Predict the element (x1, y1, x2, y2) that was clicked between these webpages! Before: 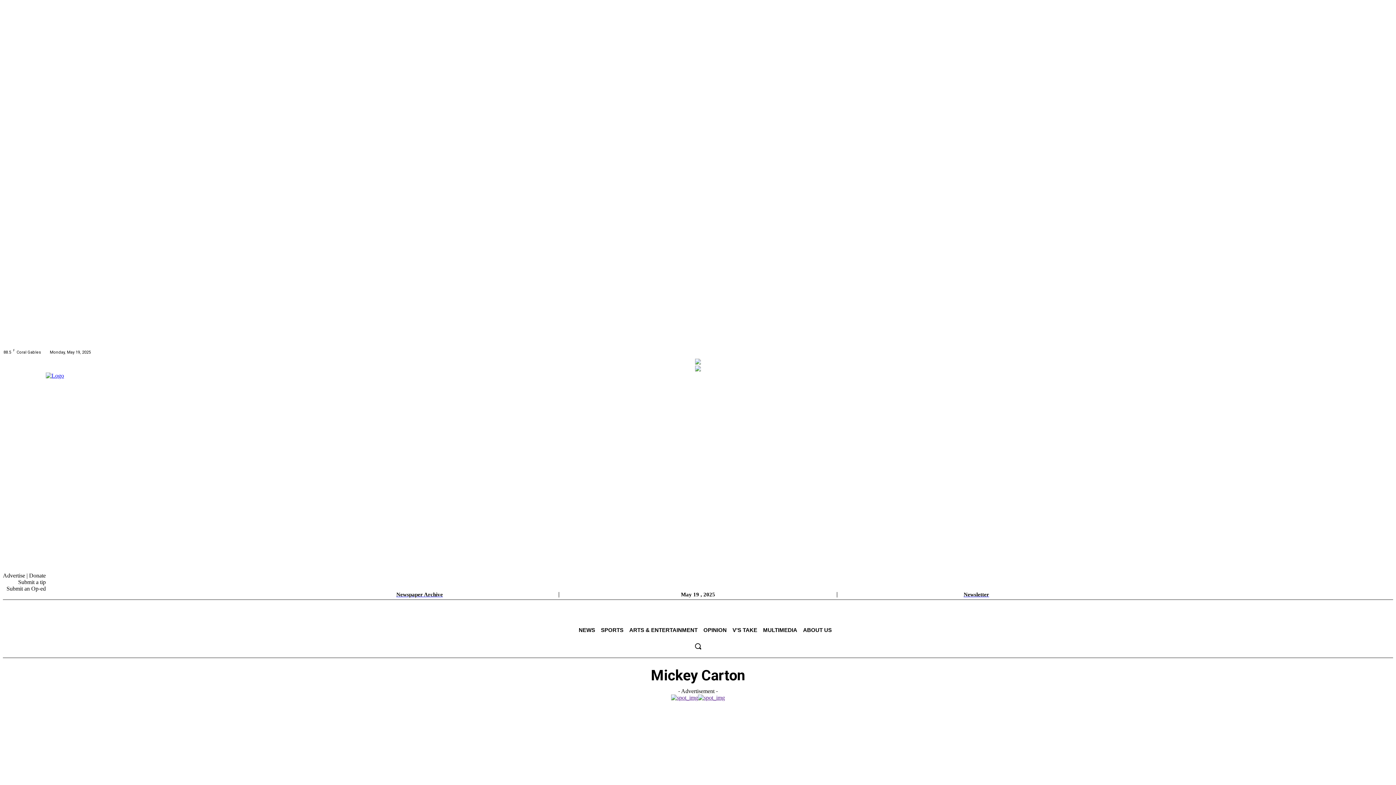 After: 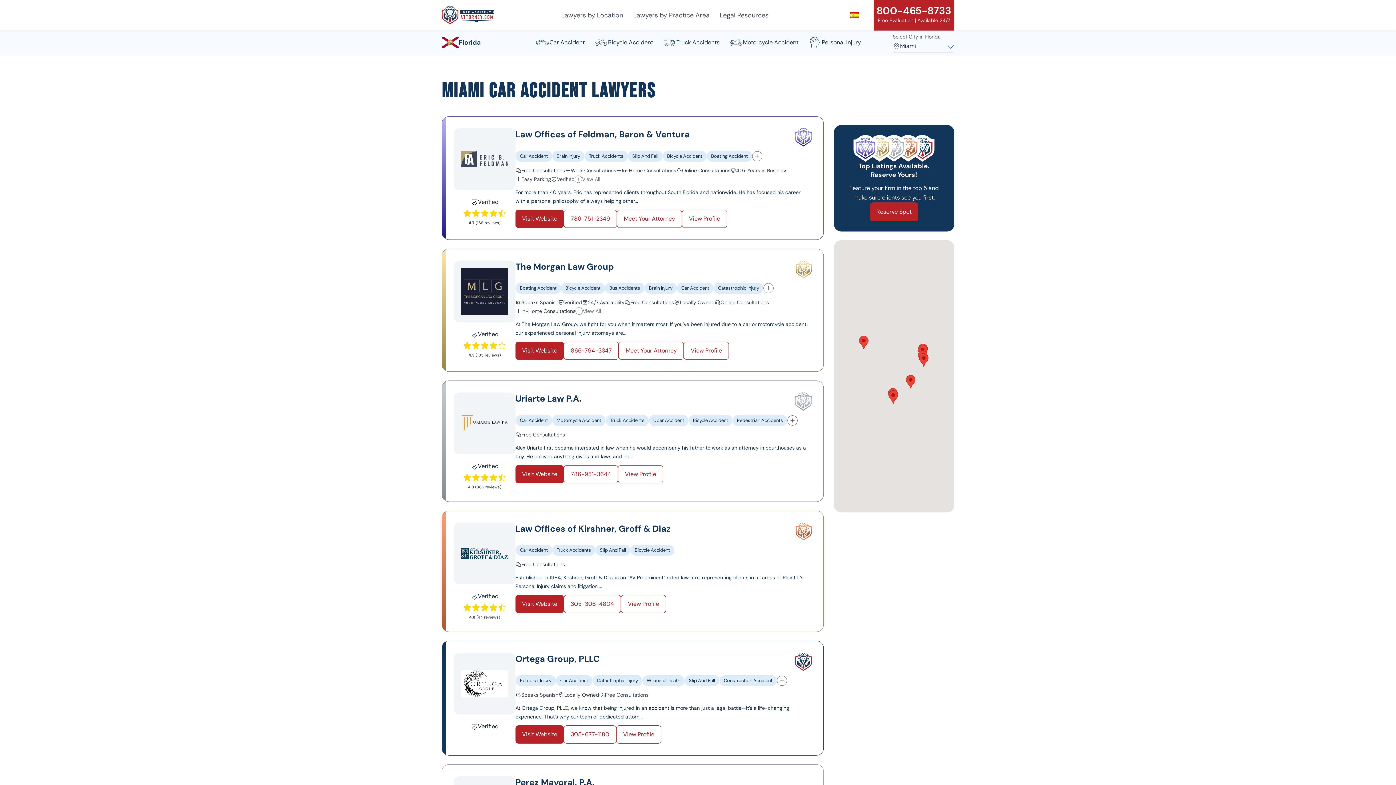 Action: bbox: (695, 359, 701, 365)